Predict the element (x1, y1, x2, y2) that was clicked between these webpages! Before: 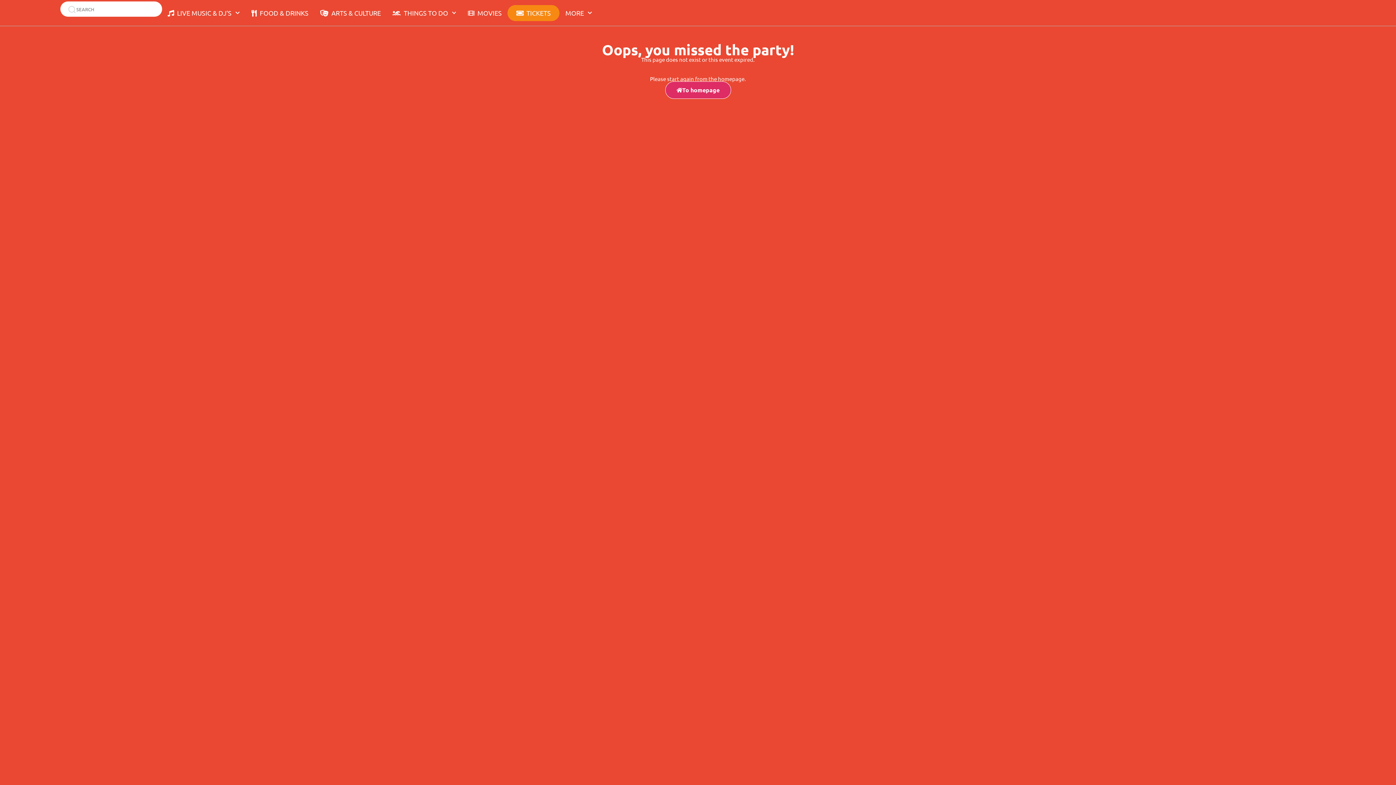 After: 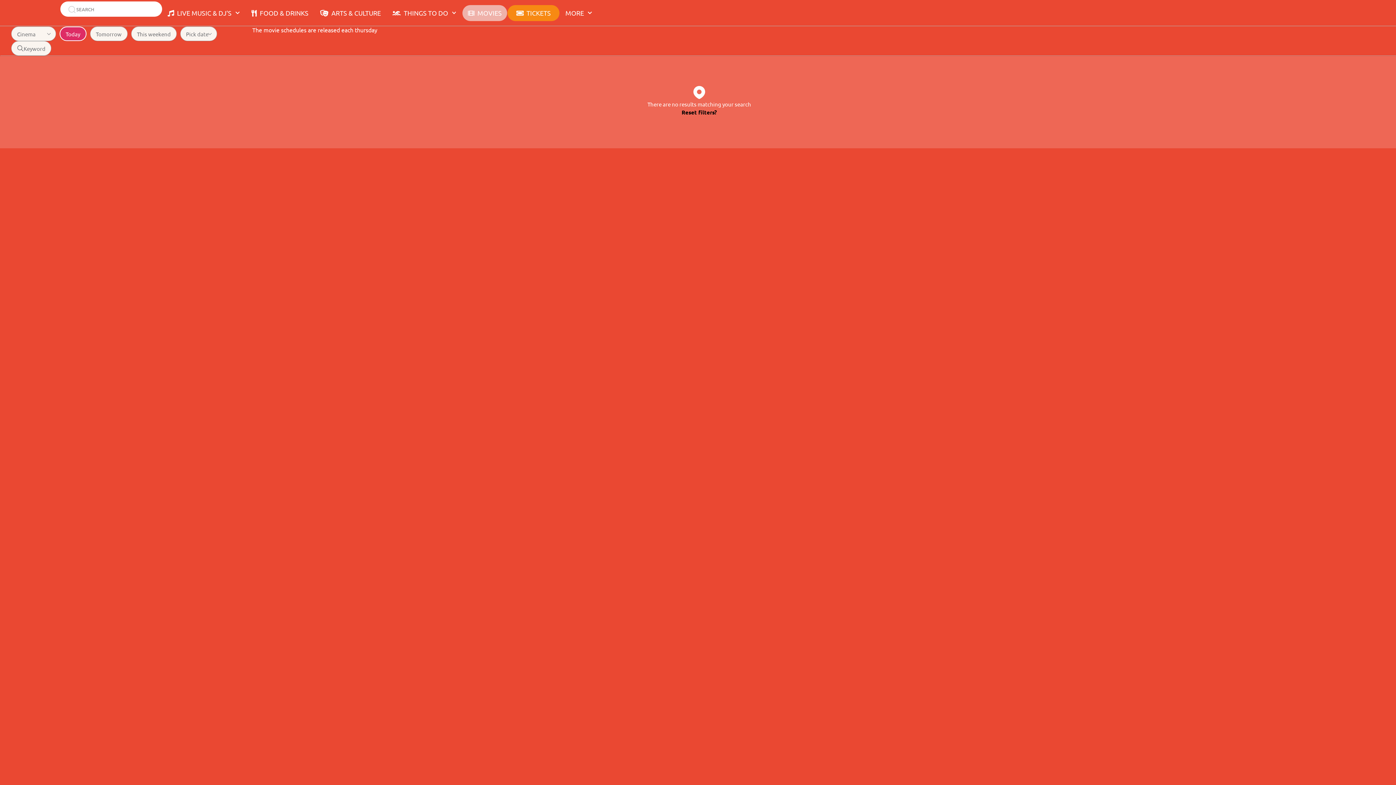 Action: label:   MOVIES bbox: (462, 4, 507, 20)